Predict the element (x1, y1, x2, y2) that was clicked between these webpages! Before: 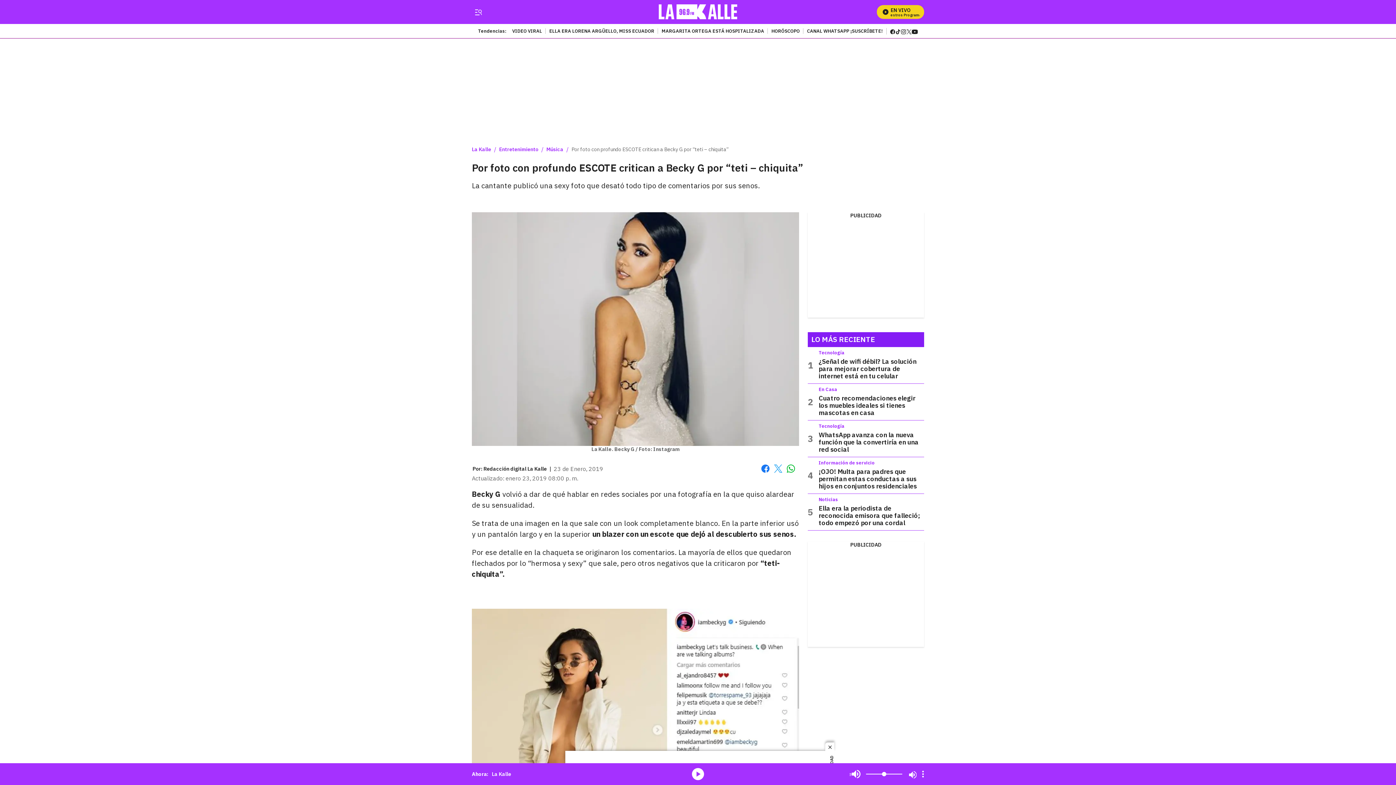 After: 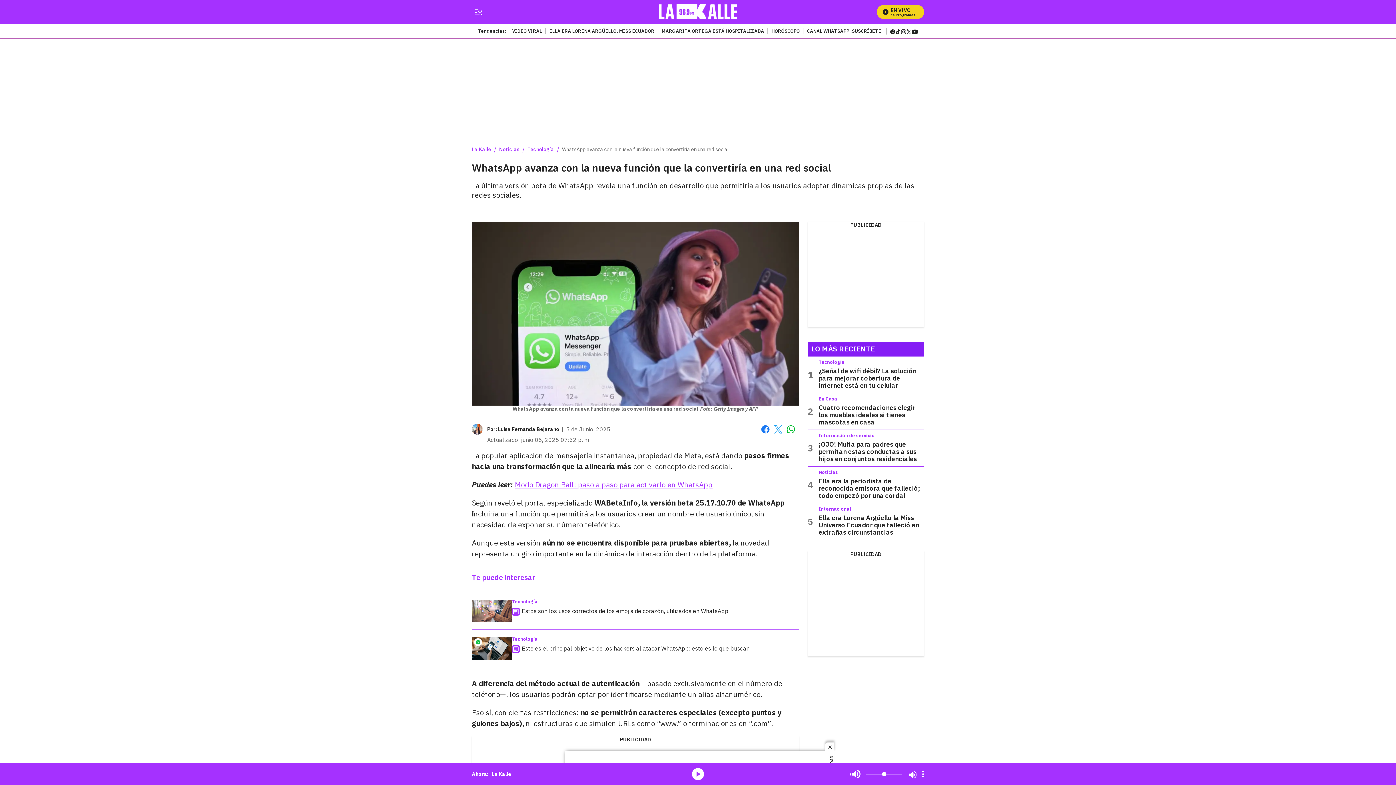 Action: label: WhatsApp avanza con la nueva función que la convertiría en una red social bbox: (818, 430, 918, 453)